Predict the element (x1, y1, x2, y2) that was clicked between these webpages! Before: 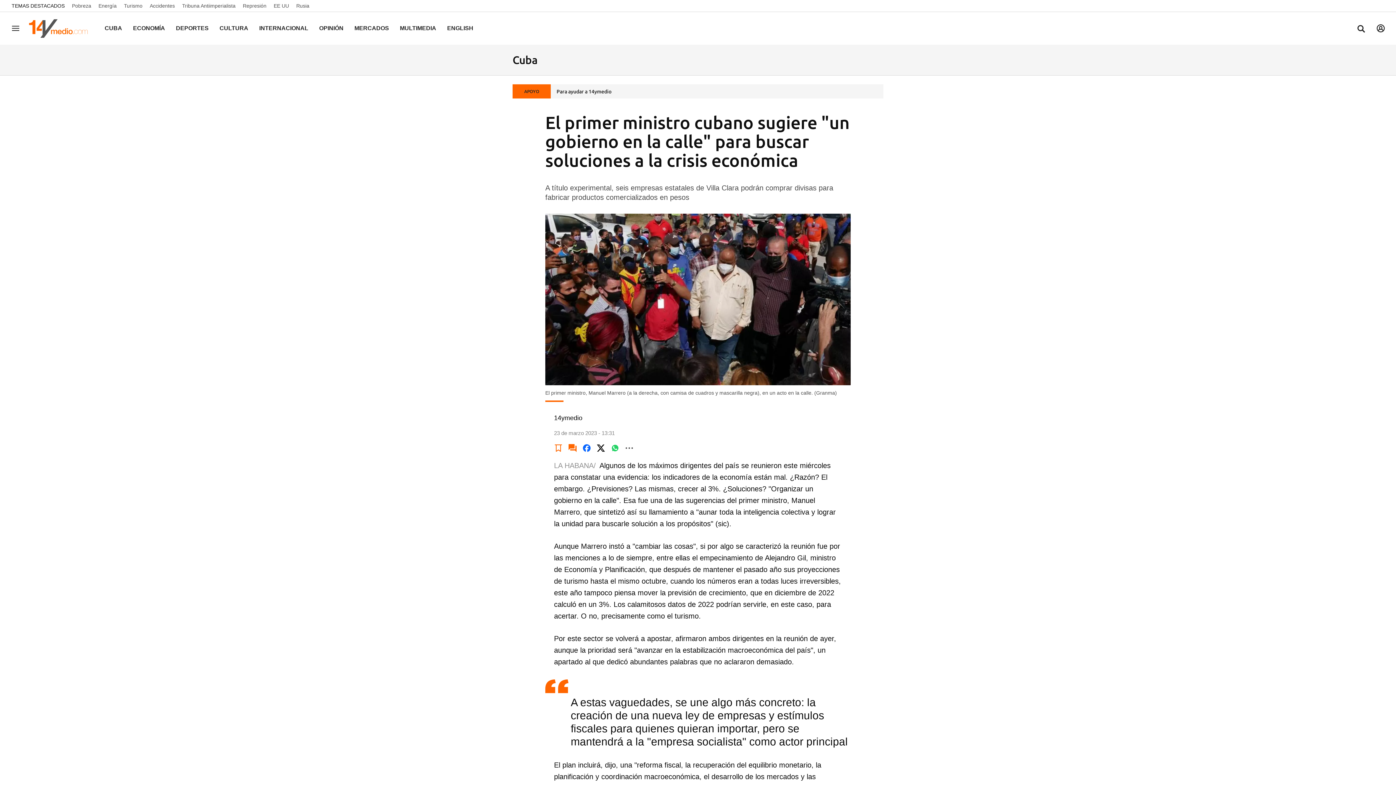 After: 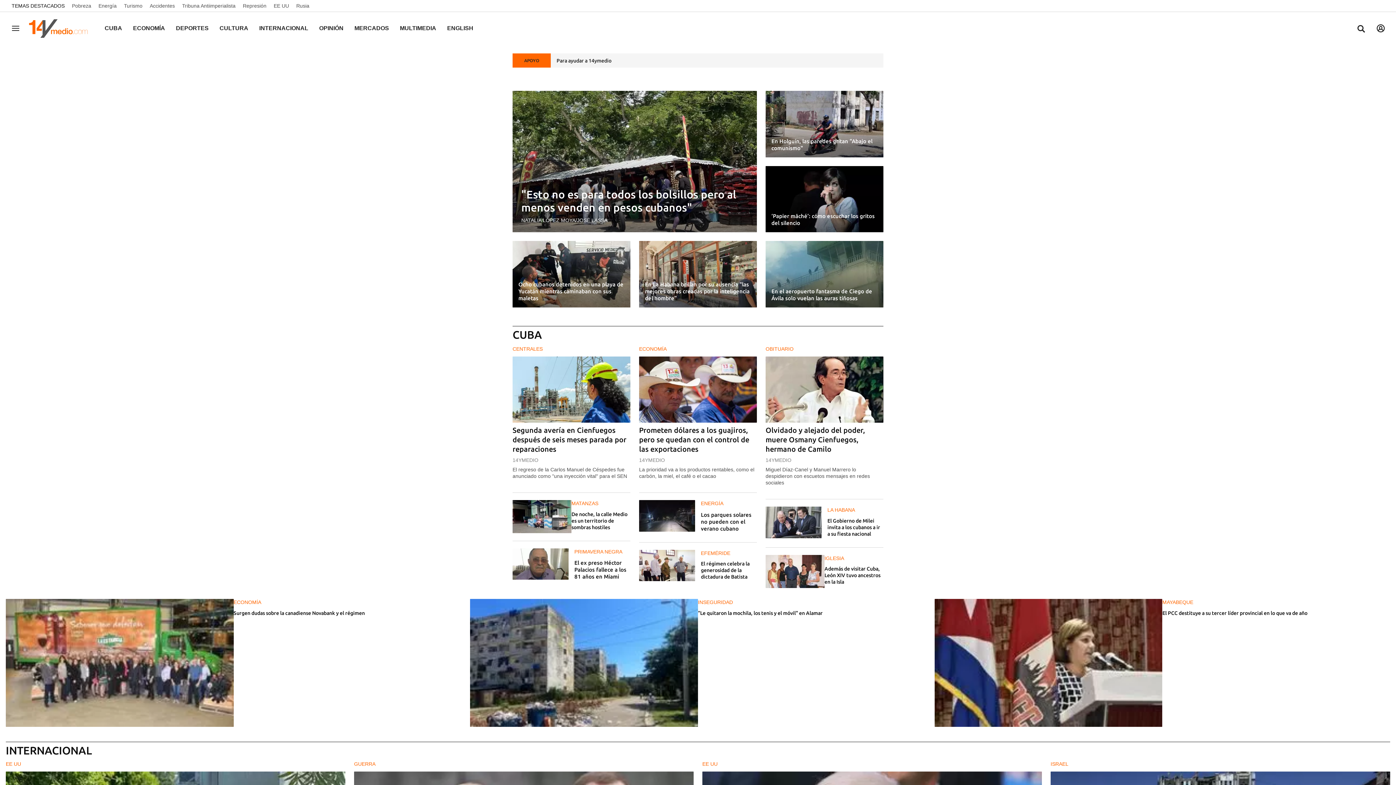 Action: bbox: (29, 18, 93, 37)